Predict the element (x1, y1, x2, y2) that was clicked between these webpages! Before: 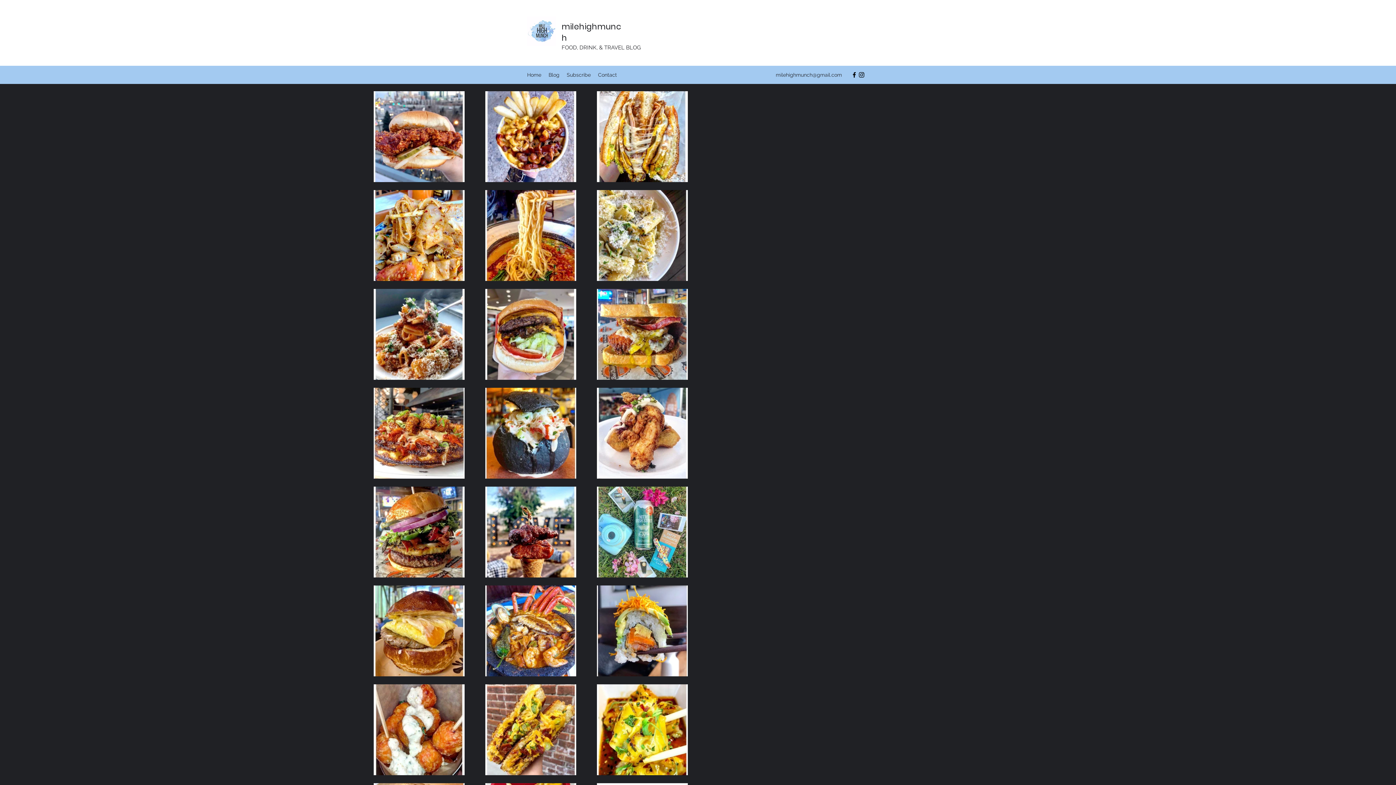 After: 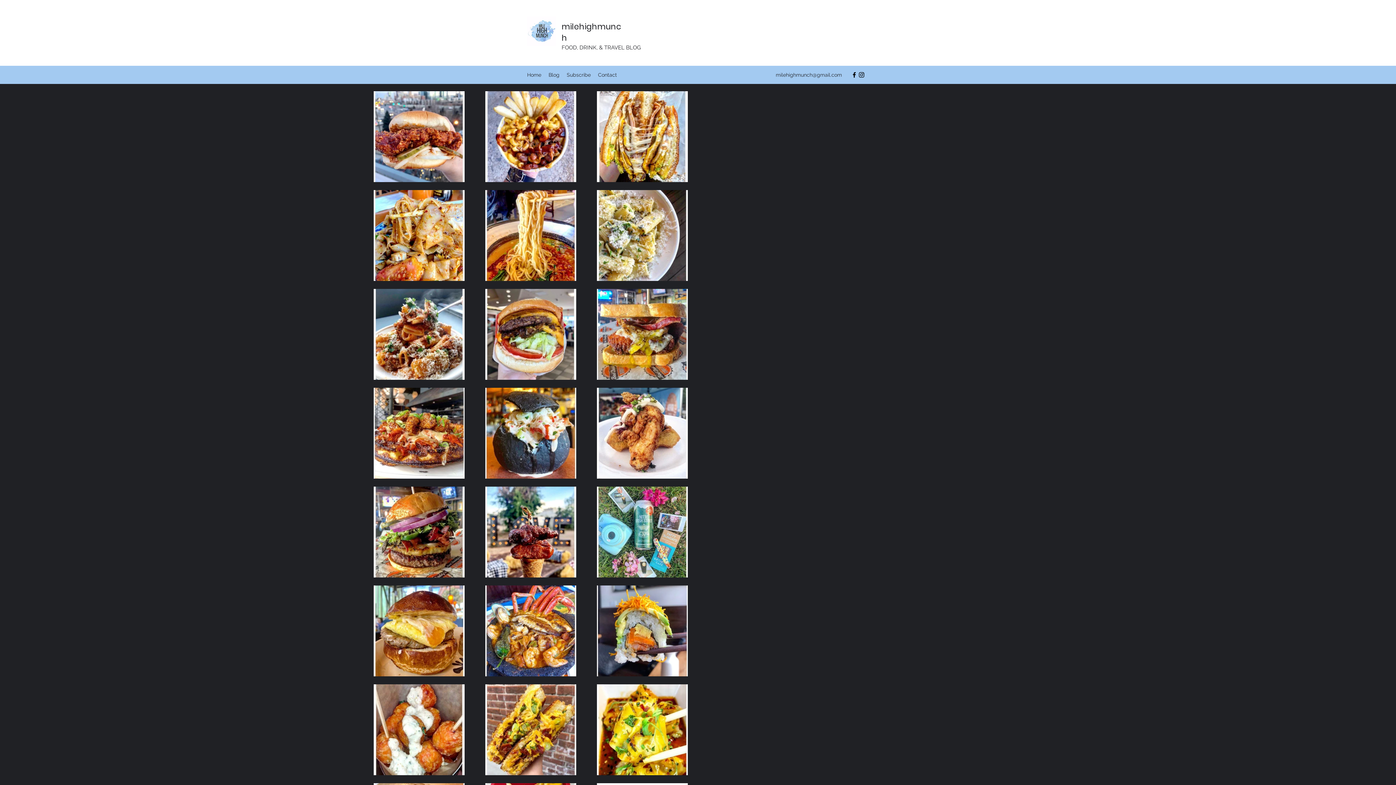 Action: bbox: (850, 71, 858, 78) label: Facebook